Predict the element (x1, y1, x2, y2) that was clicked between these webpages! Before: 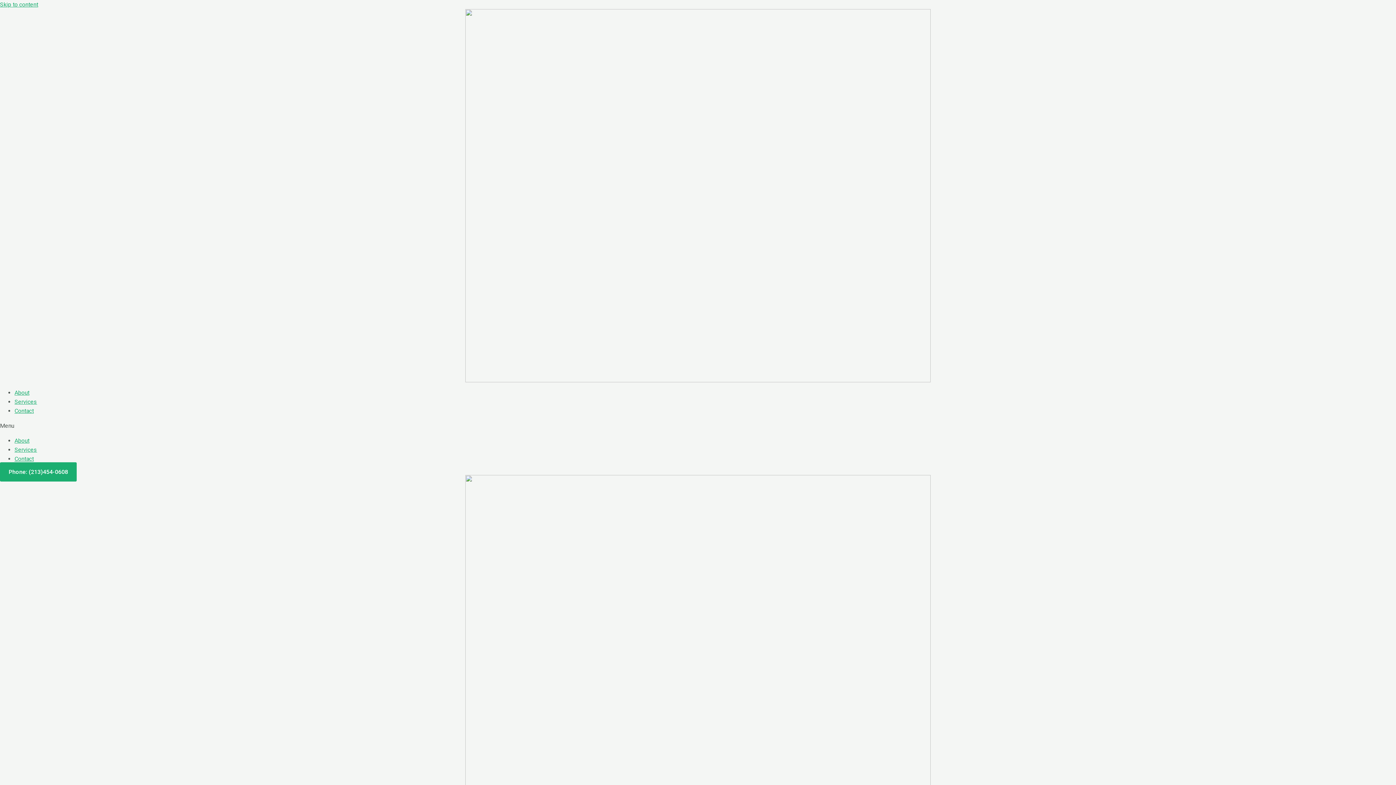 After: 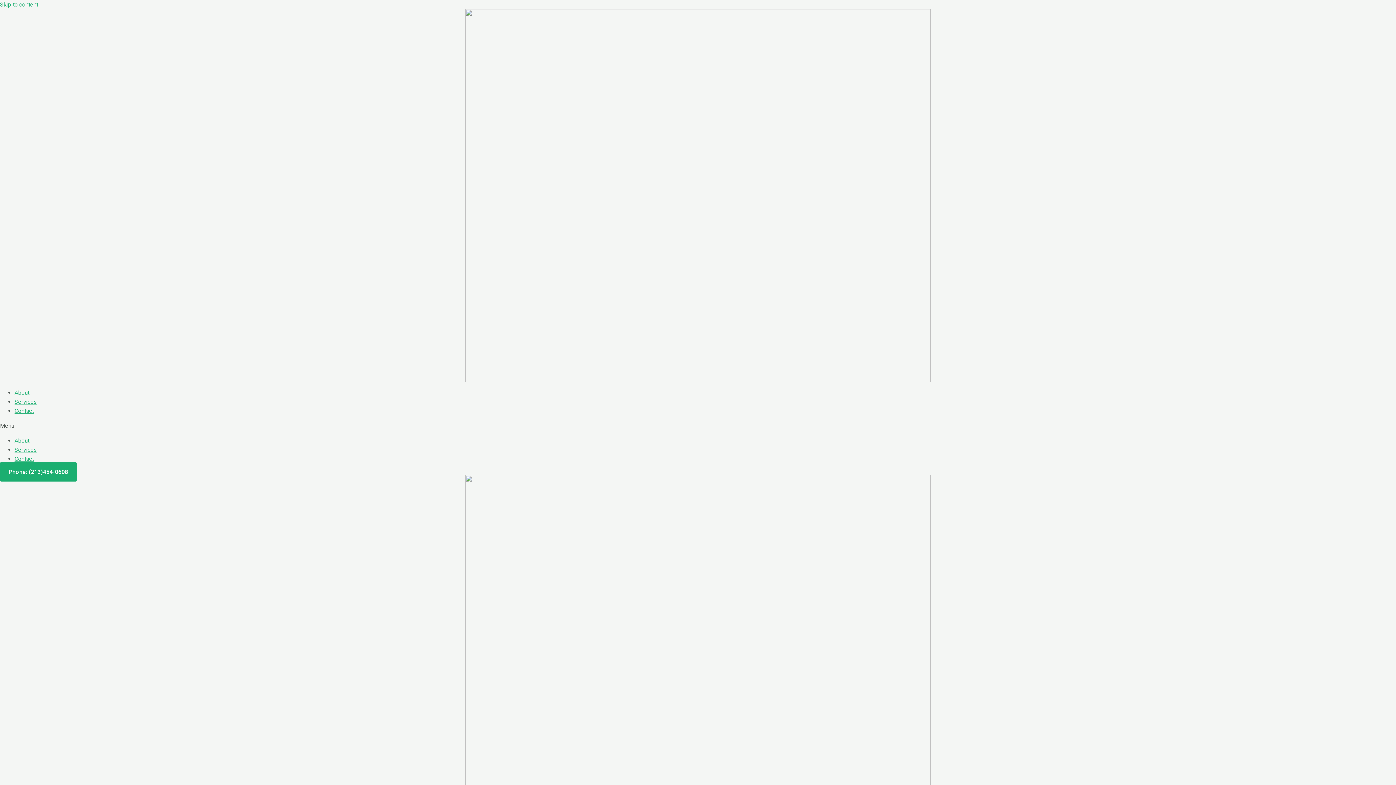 Action: label: Services bbox: (14, 446, 37, 453)